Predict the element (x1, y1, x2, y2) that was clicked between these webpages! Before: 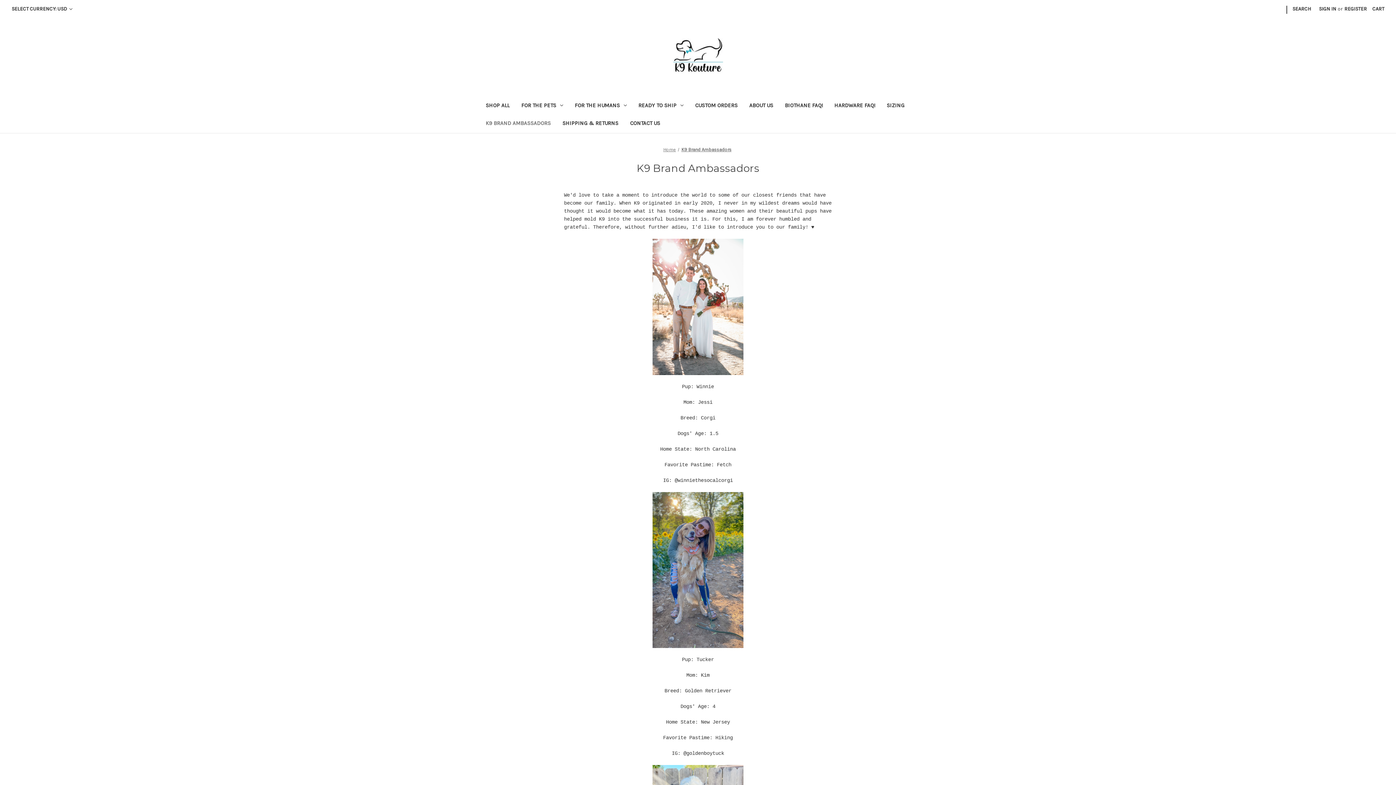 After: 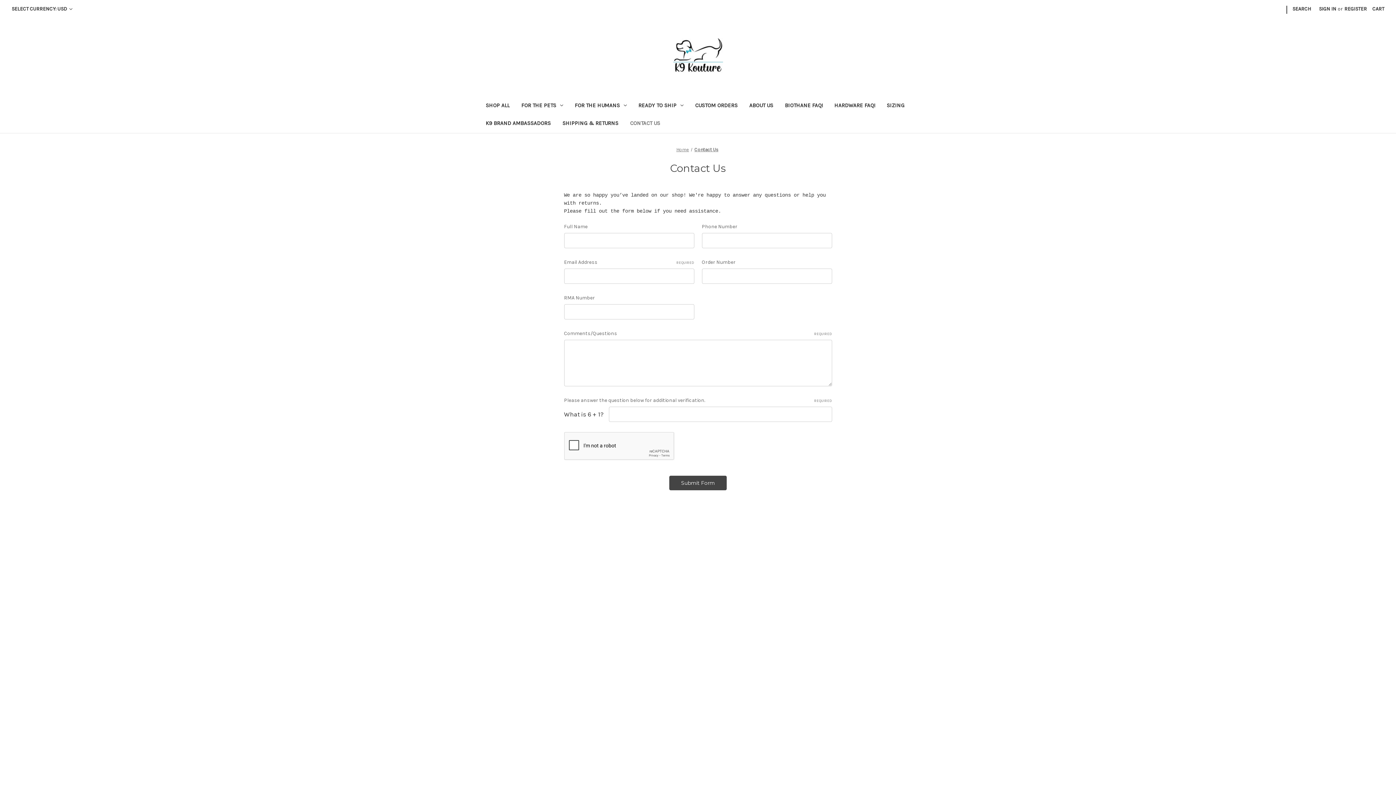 Action: label: Contact Us bbox: (624, 115, 666, 133)